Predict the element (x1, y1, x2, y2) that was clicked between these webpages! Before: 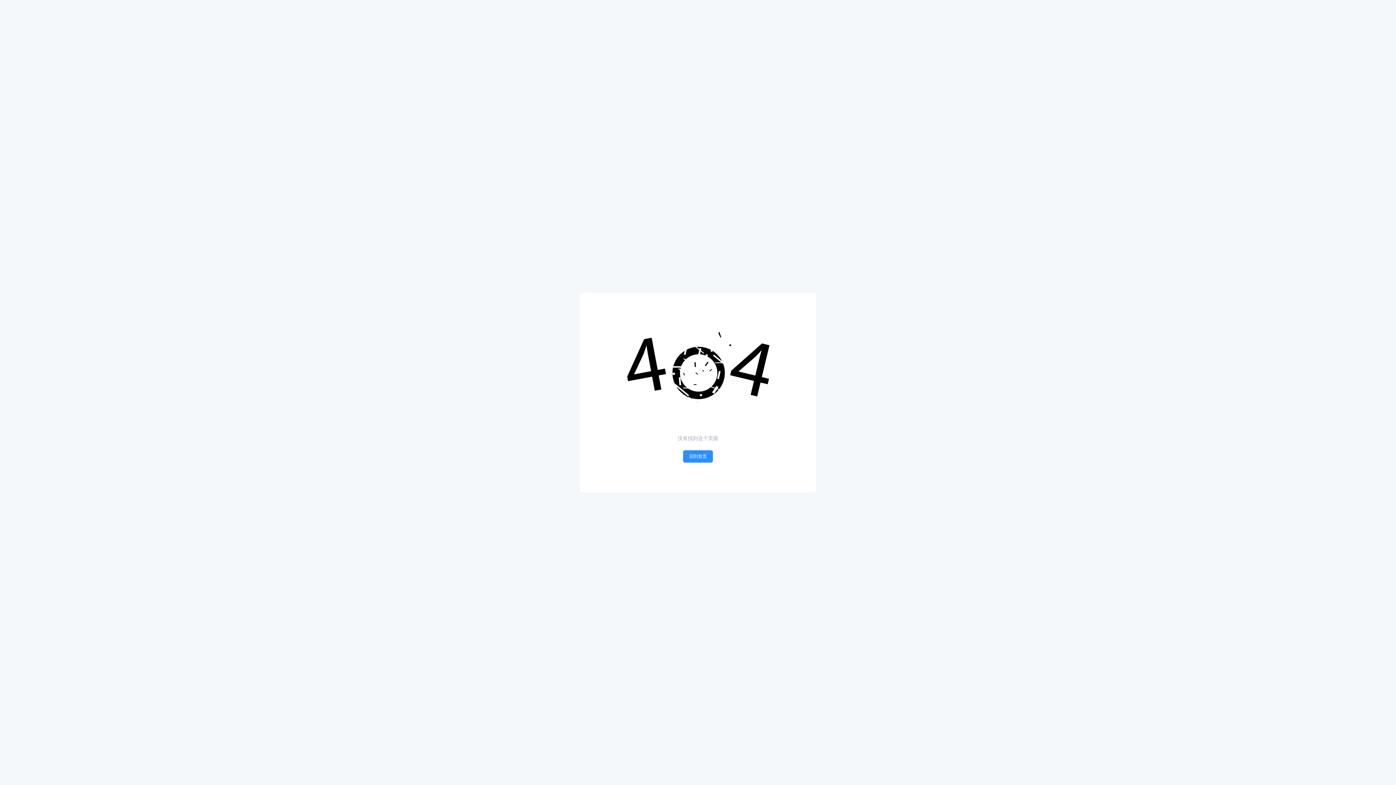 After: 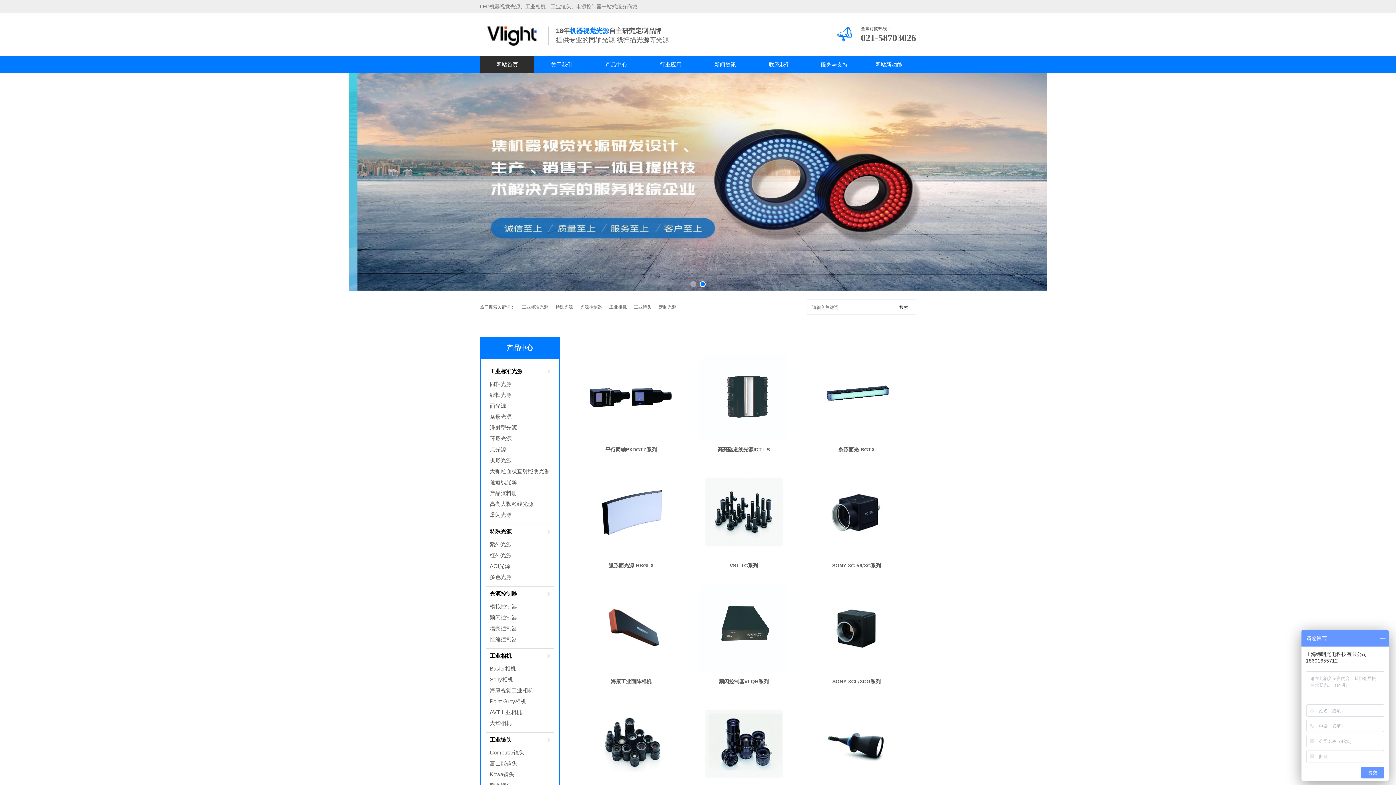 Action: label: 回到首页 bbox: (683, 450, 713, 463)